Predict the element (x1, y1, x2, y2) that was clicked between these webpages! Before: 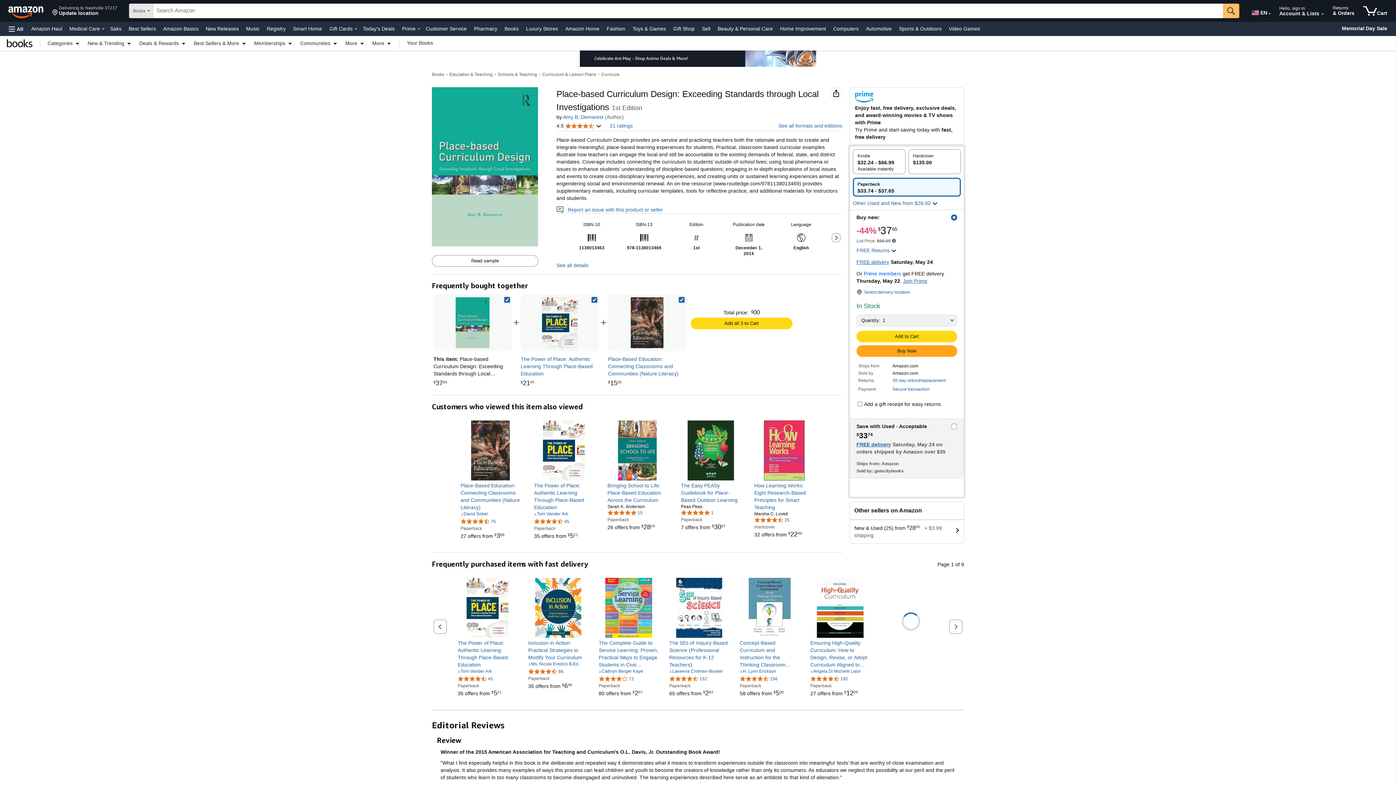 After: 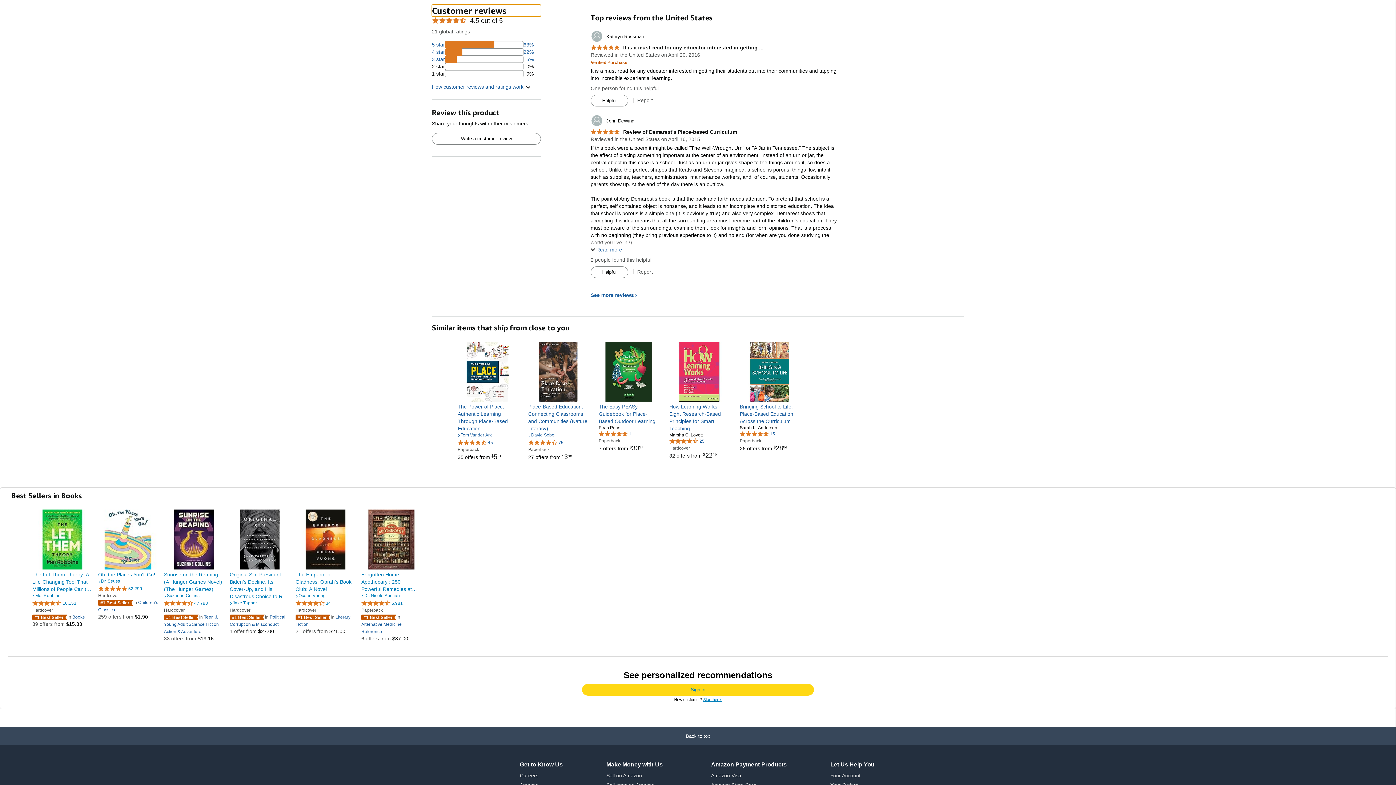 Action: bbox: (610, 122, 632, 128) label: 21 ratings